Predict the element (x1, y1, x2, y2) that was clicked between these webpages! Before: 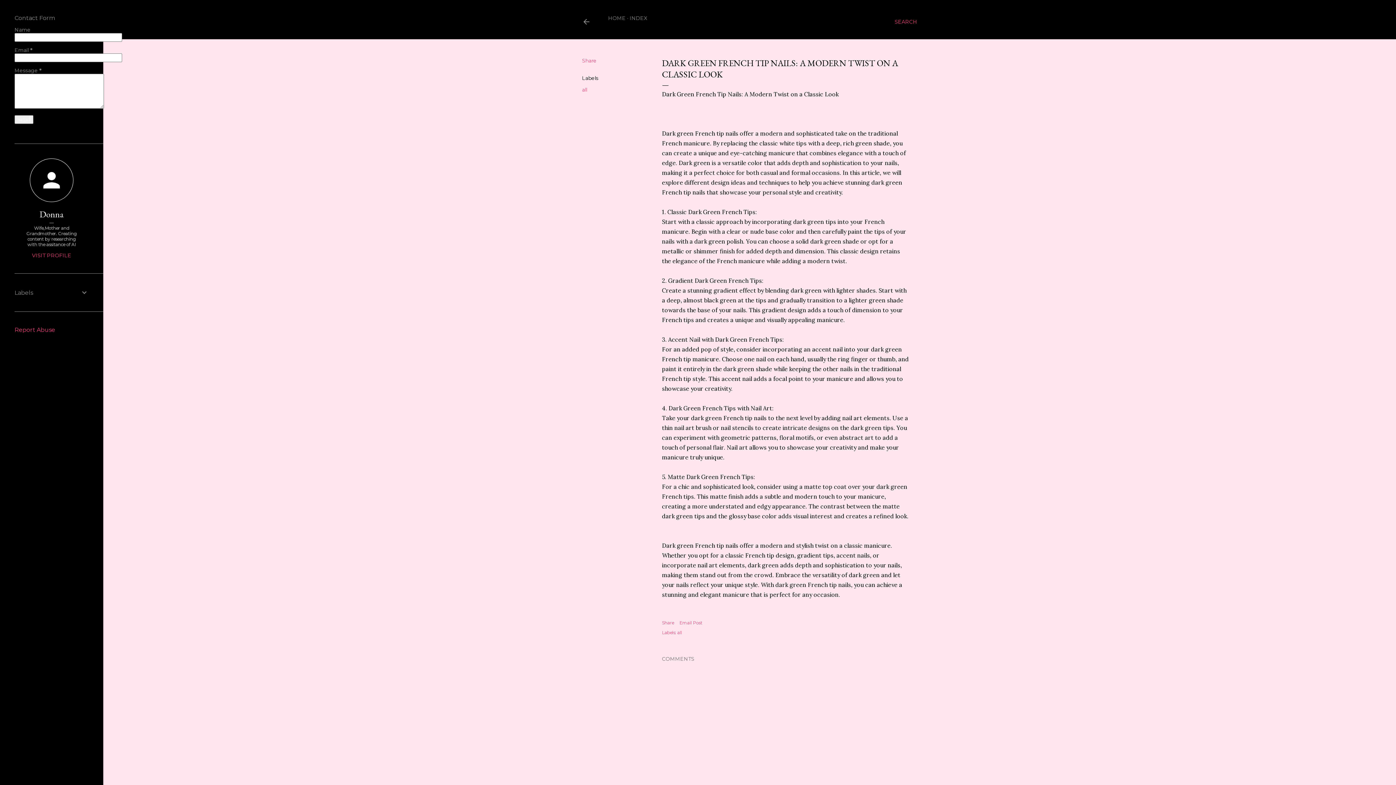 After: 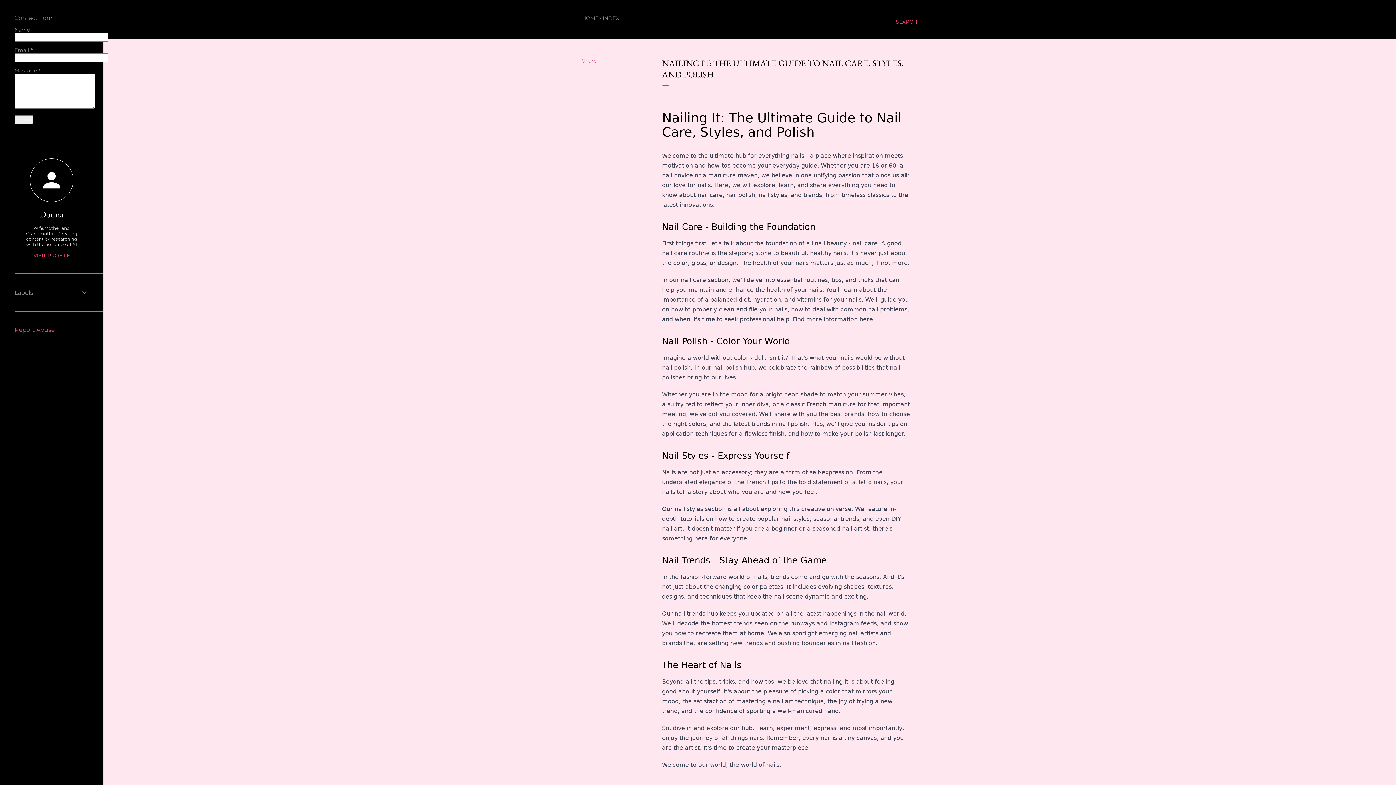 Action: bbox: (582, 18, 590, 28)